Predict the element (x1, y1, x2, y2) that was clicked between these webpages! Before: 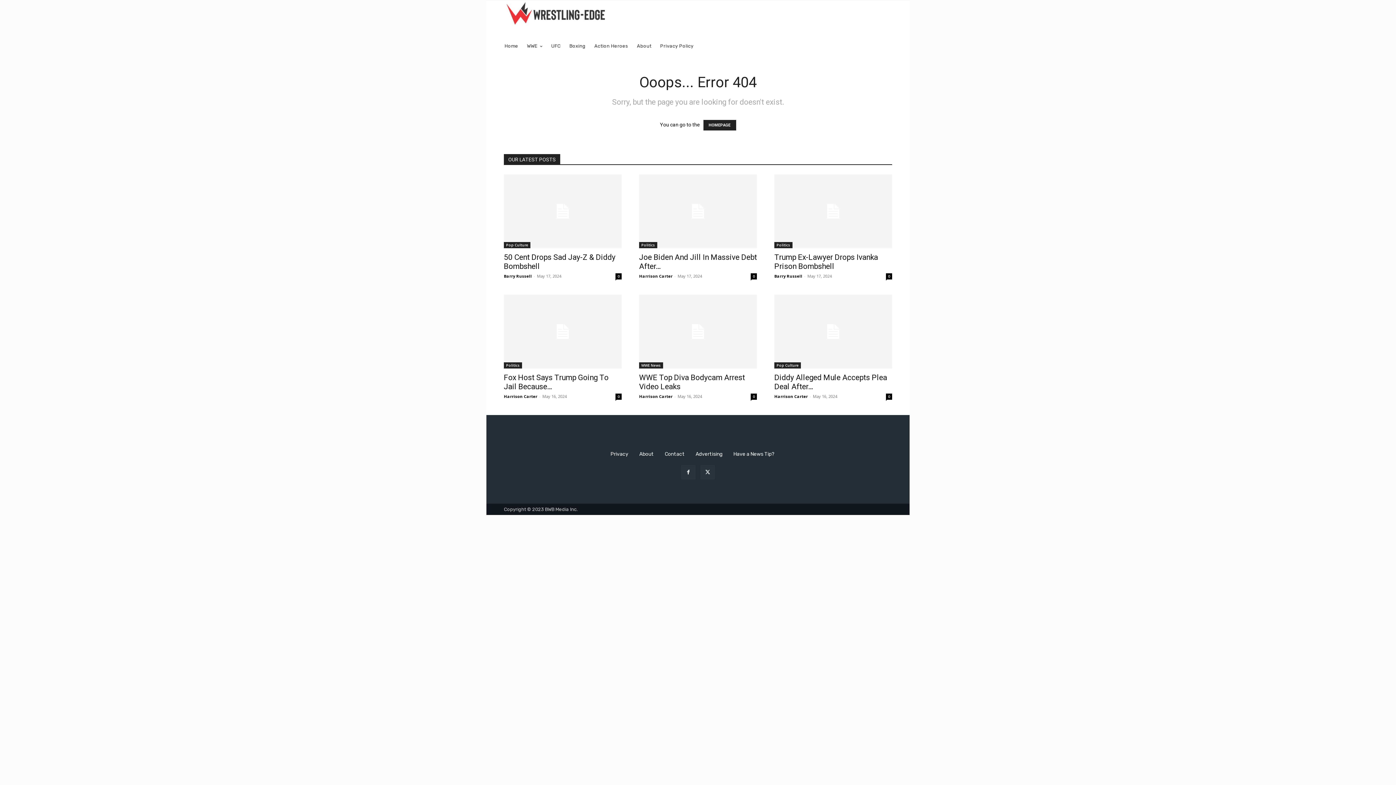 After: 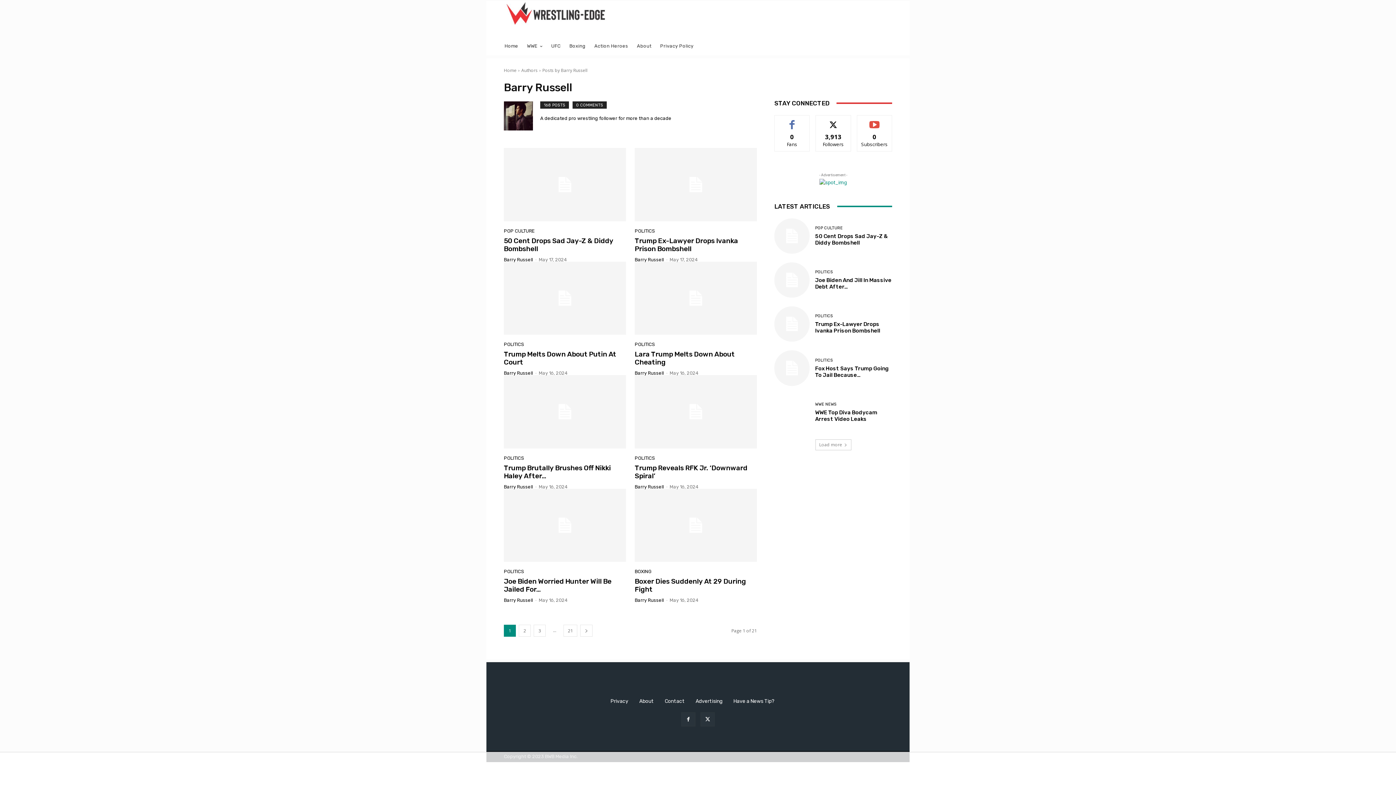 Action: bbox: (774, 273, 802, 278) label: Barry Russell